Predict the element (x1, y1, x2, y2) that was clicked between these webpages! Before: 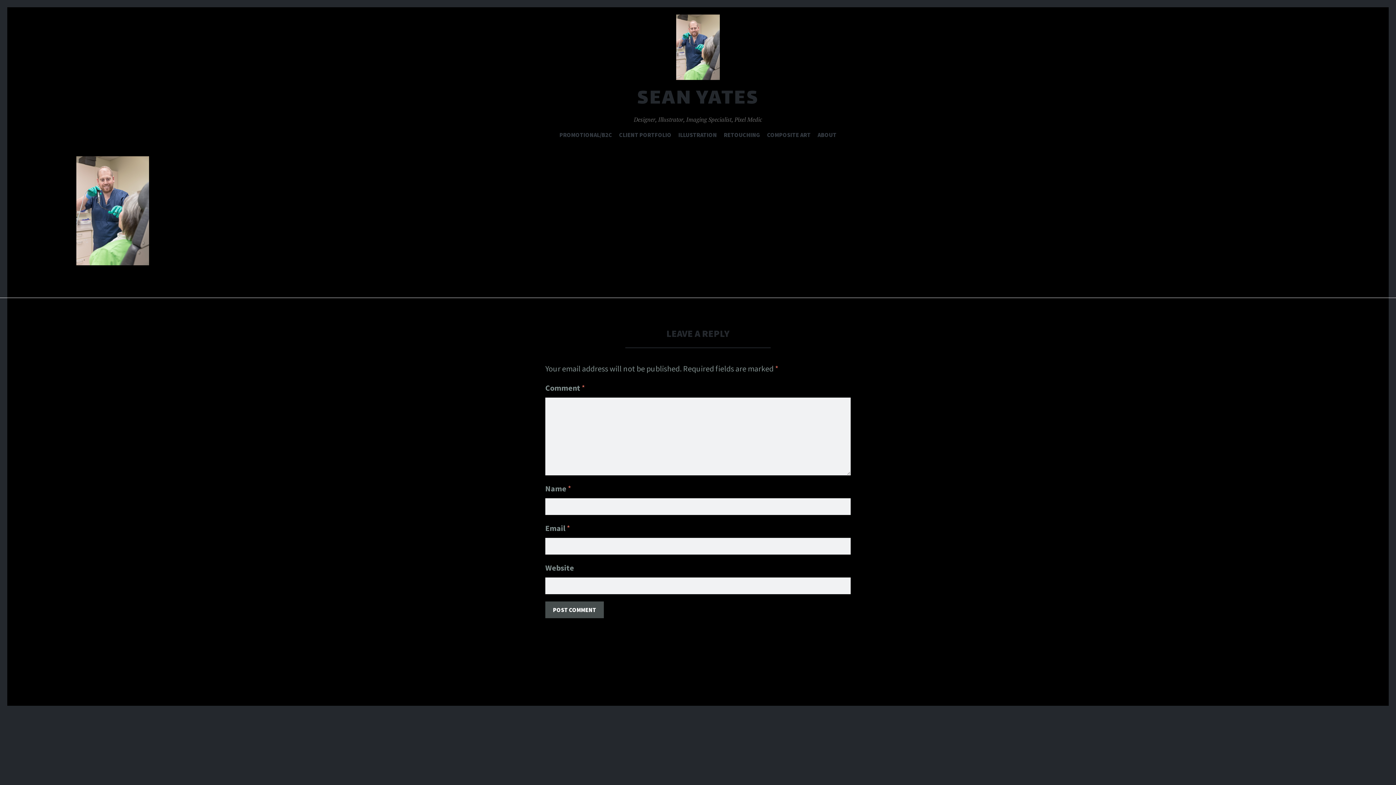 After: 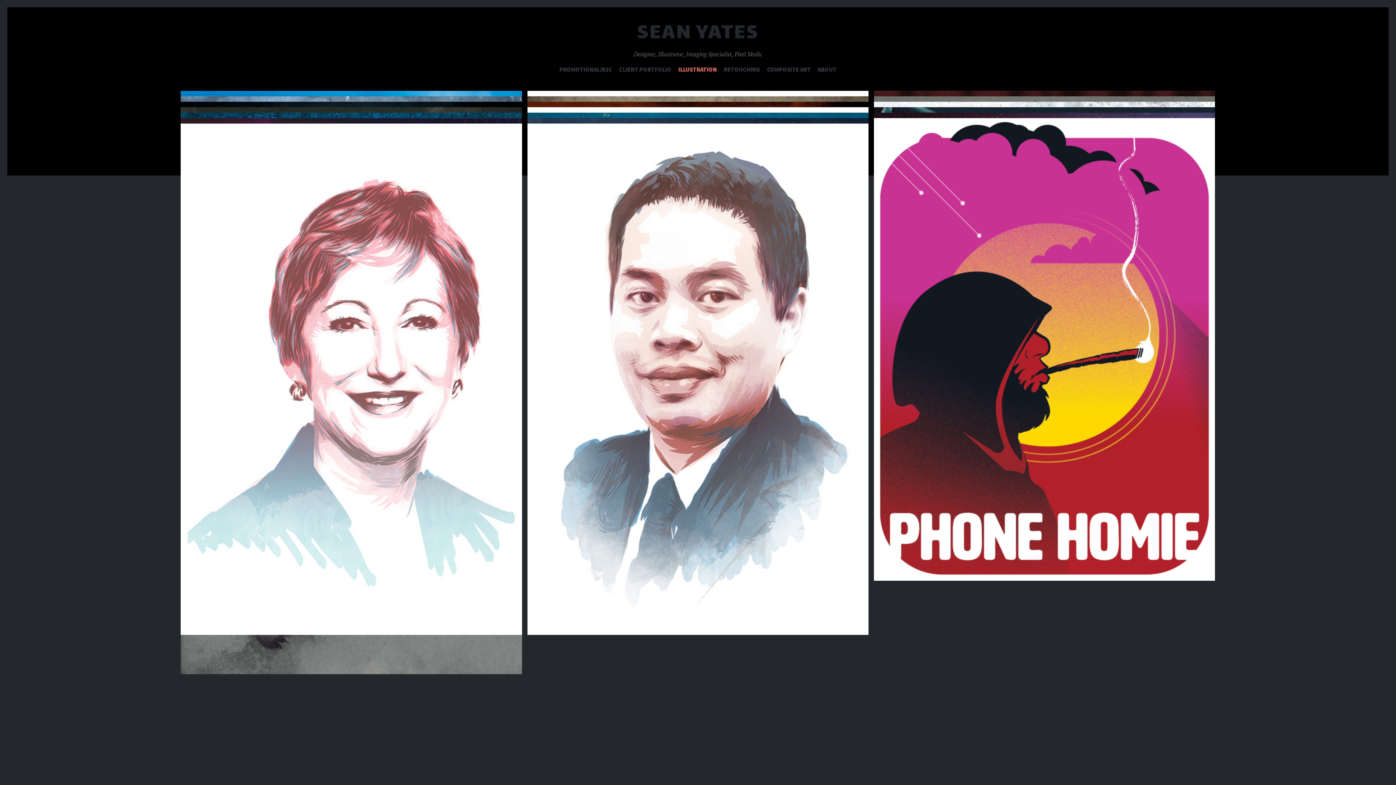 Action: bbox: (678, 131, 717, 141) label: ILLUSTRATION